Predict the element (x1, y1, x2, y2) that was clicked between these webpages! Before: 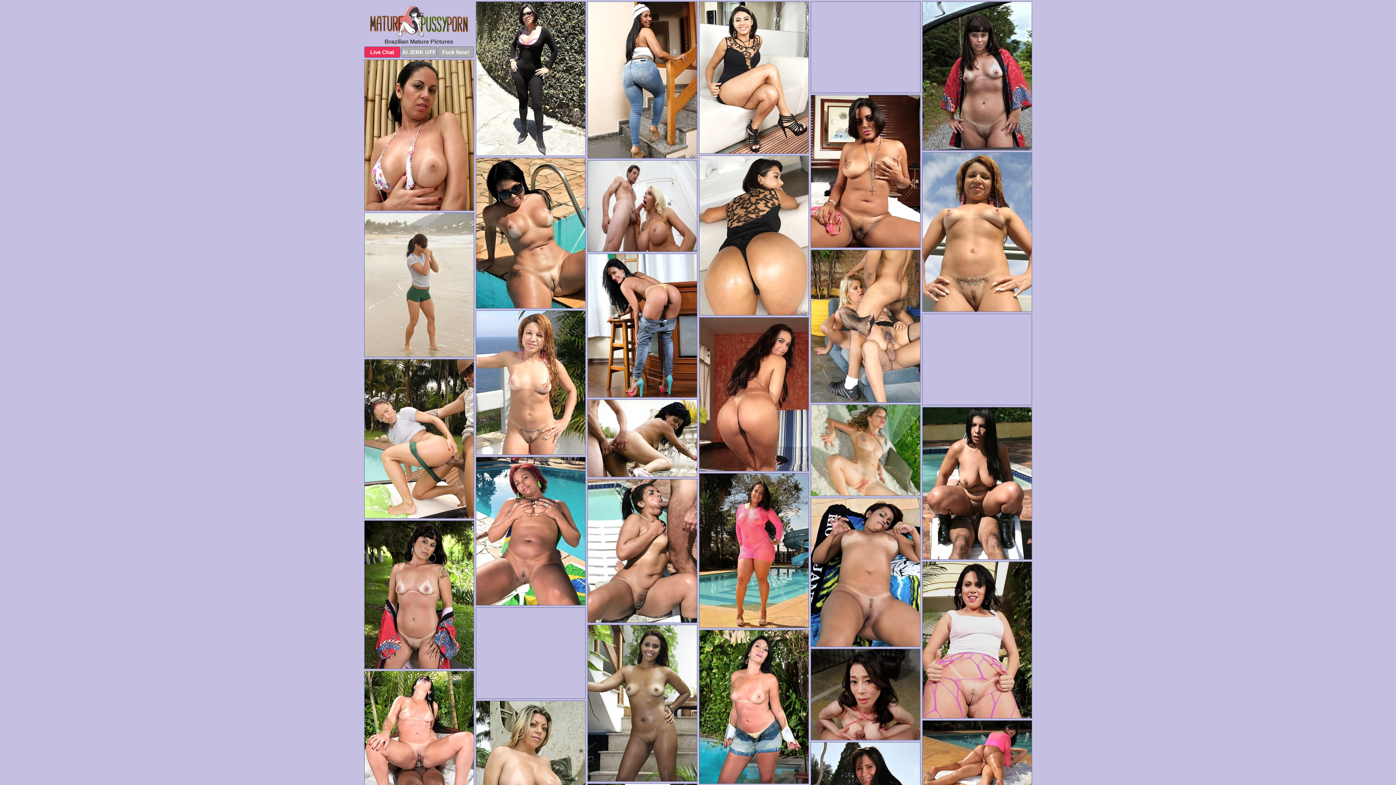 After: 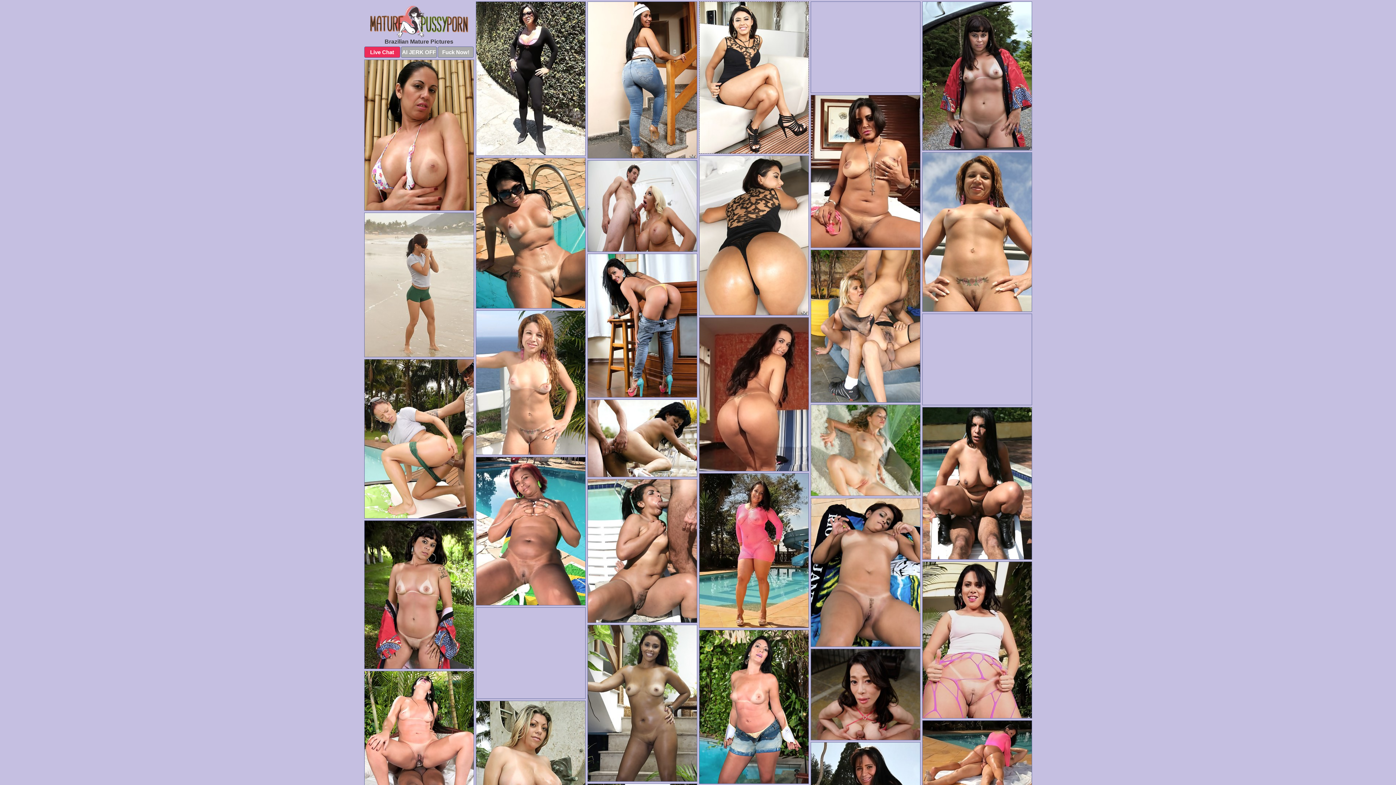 Action: bbox: (699, 1, 808, 153)